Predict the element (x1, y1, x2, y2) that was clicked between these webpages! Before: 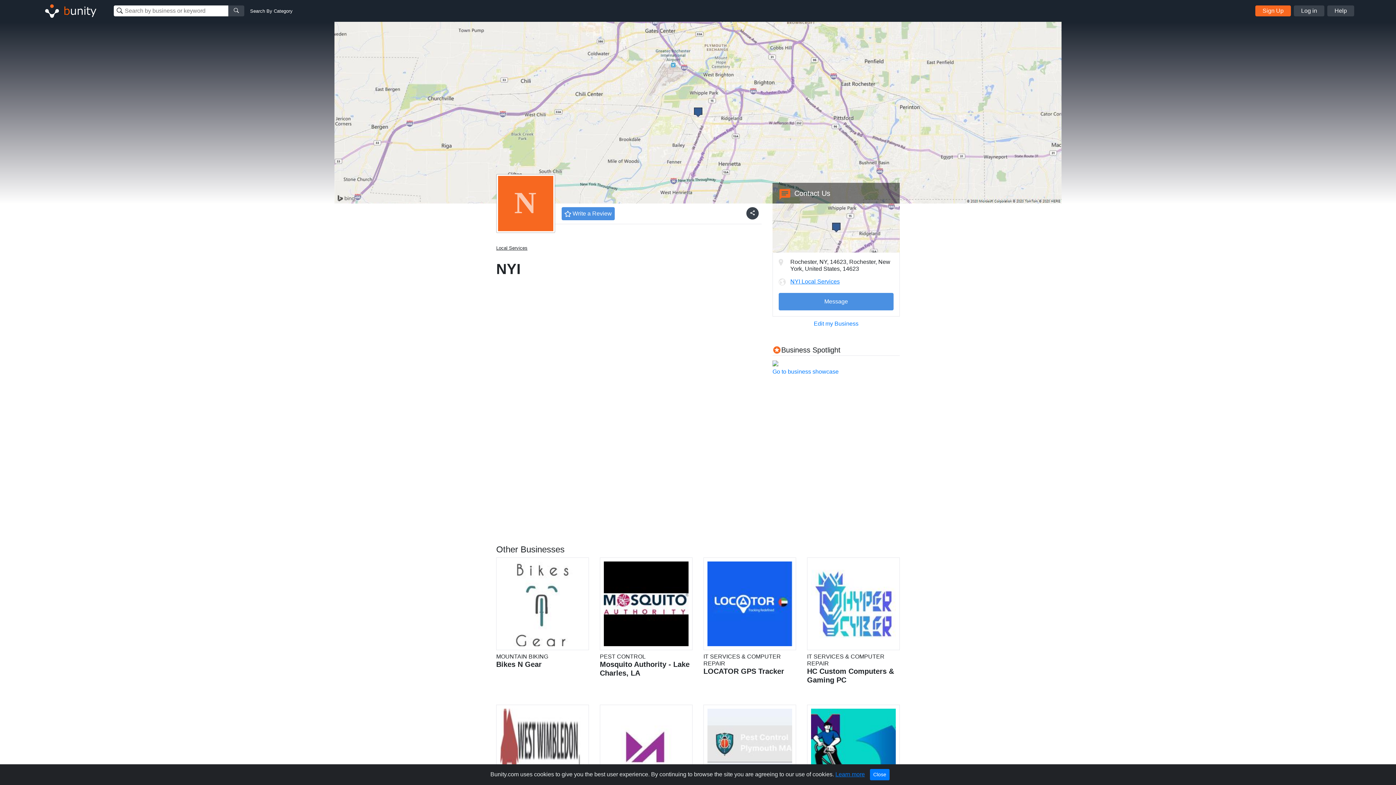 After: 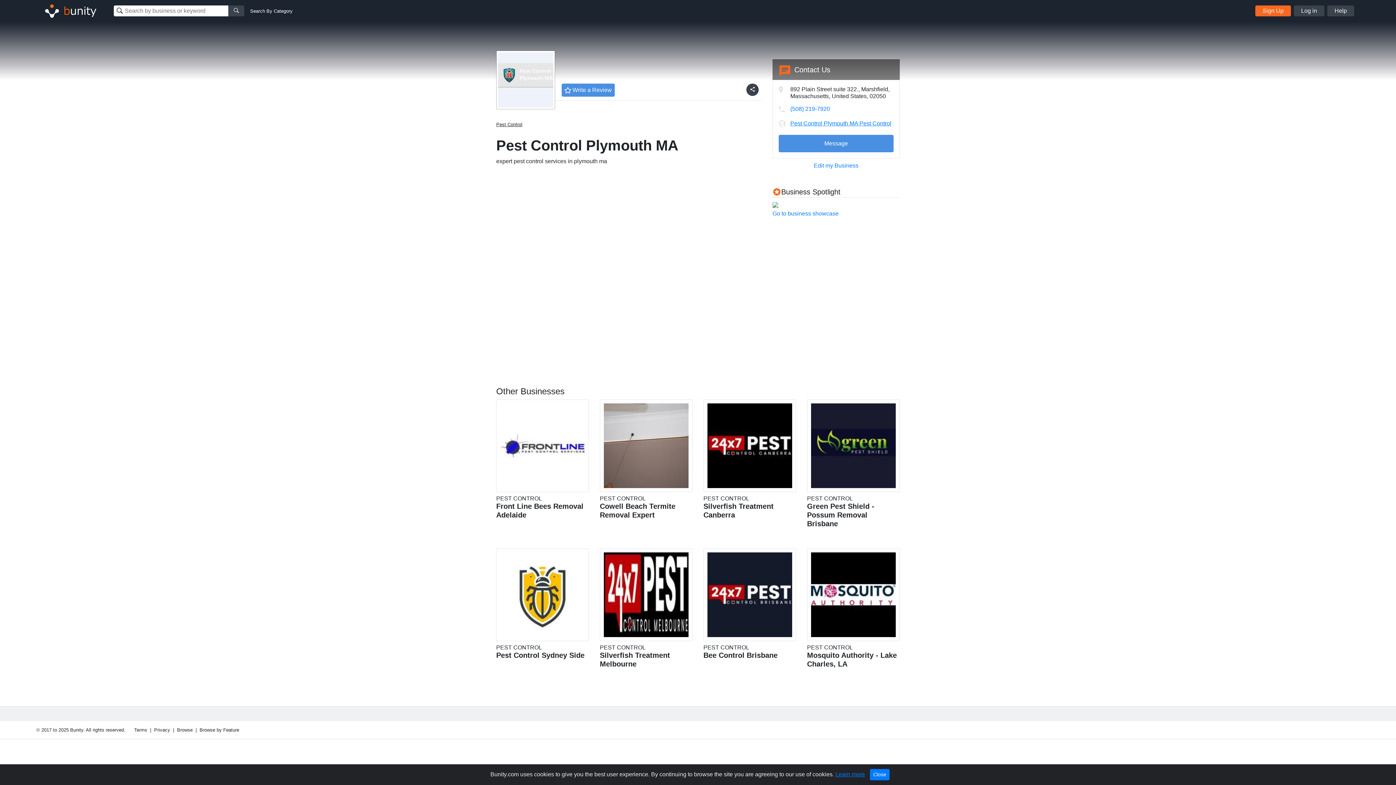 Action: bbox: (703, 705, 796, 816) label: PEST CONTROL
Pest Control Plymouth MA